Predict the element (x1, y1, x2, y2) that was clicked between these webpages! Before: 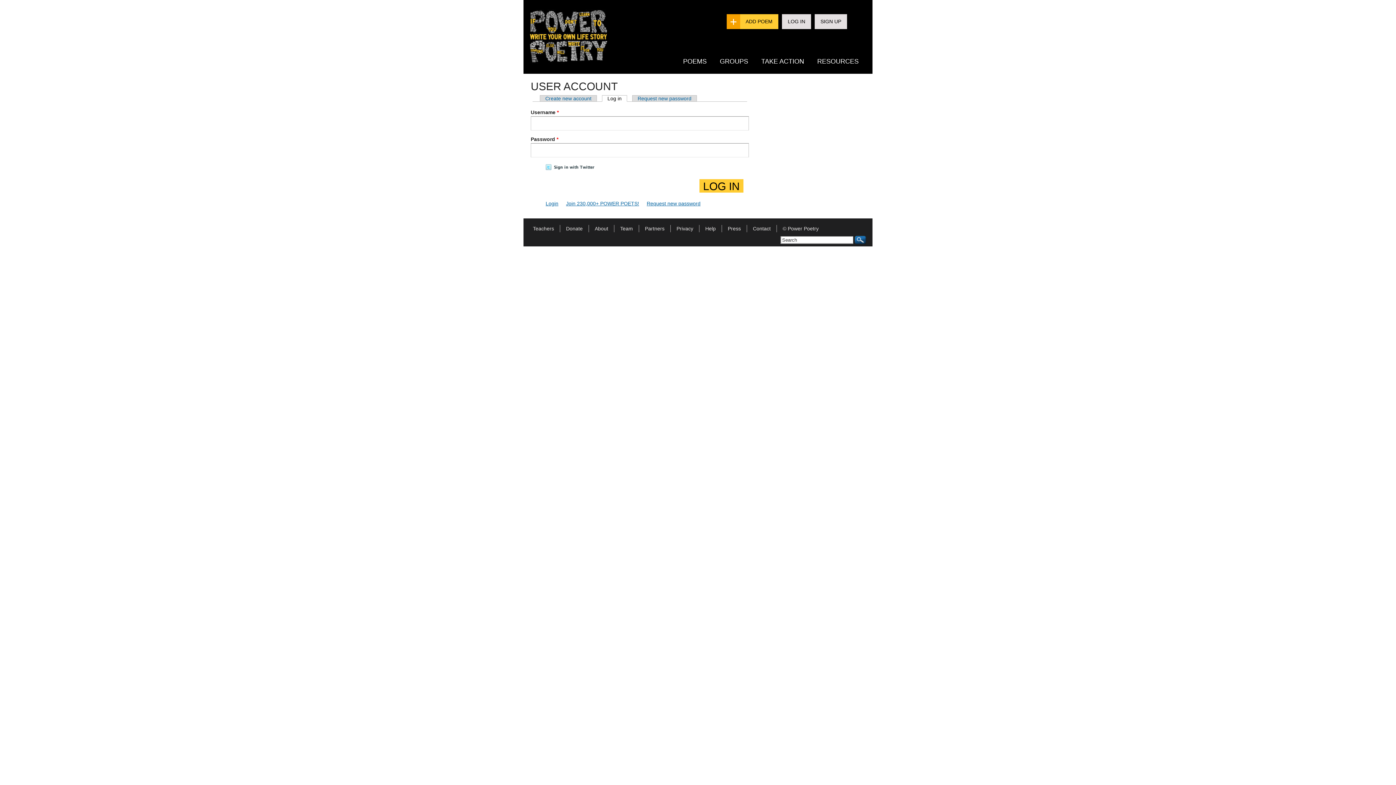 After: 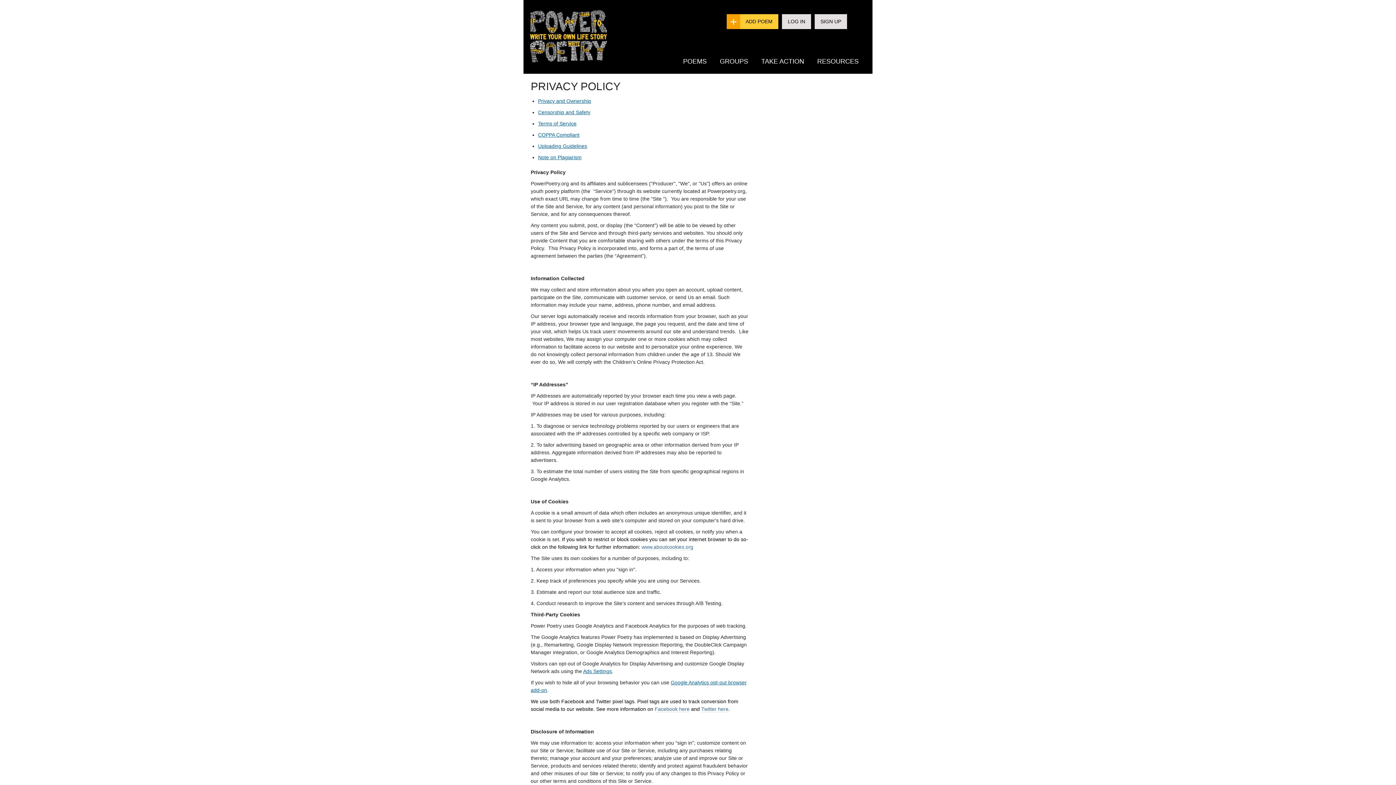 Action: bbox: (670, 225, 699, 231) label: Privacy